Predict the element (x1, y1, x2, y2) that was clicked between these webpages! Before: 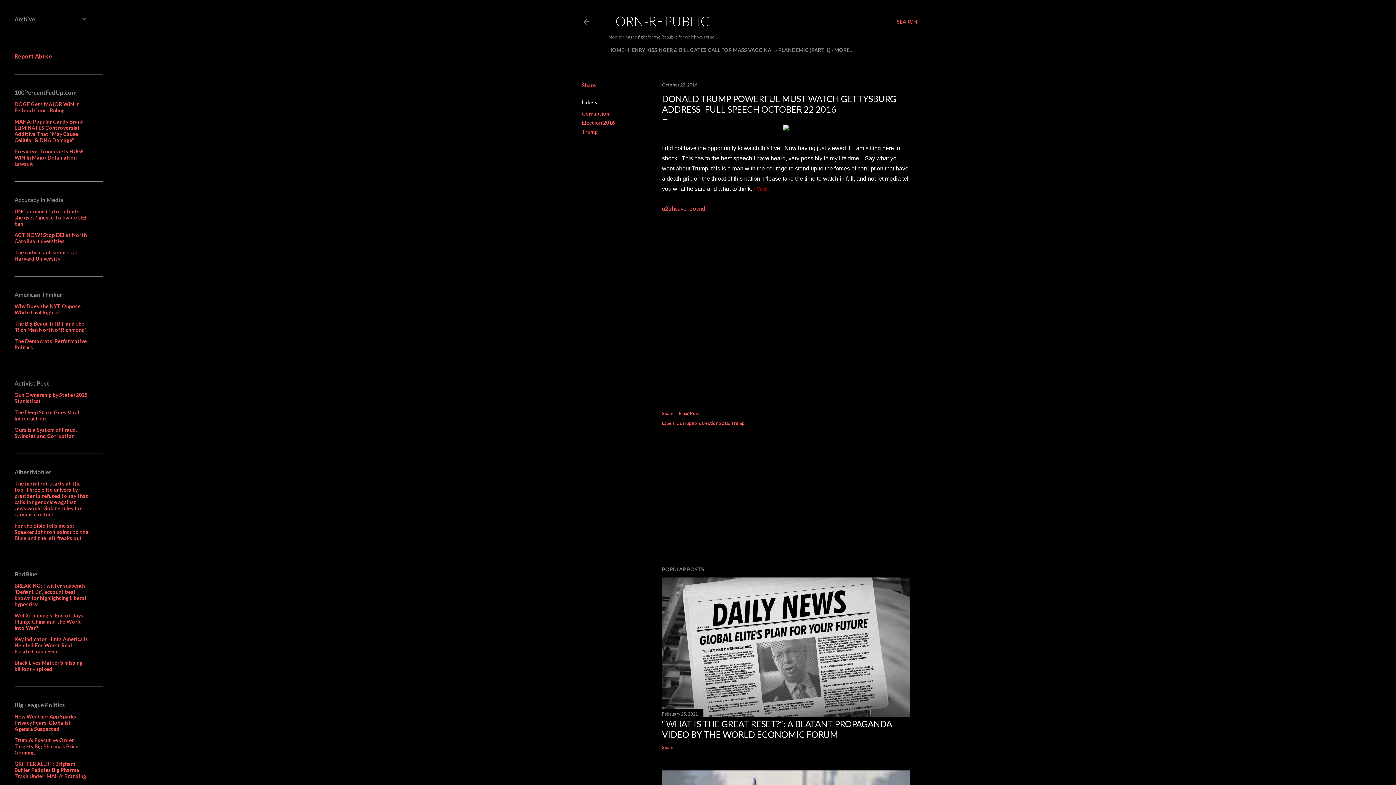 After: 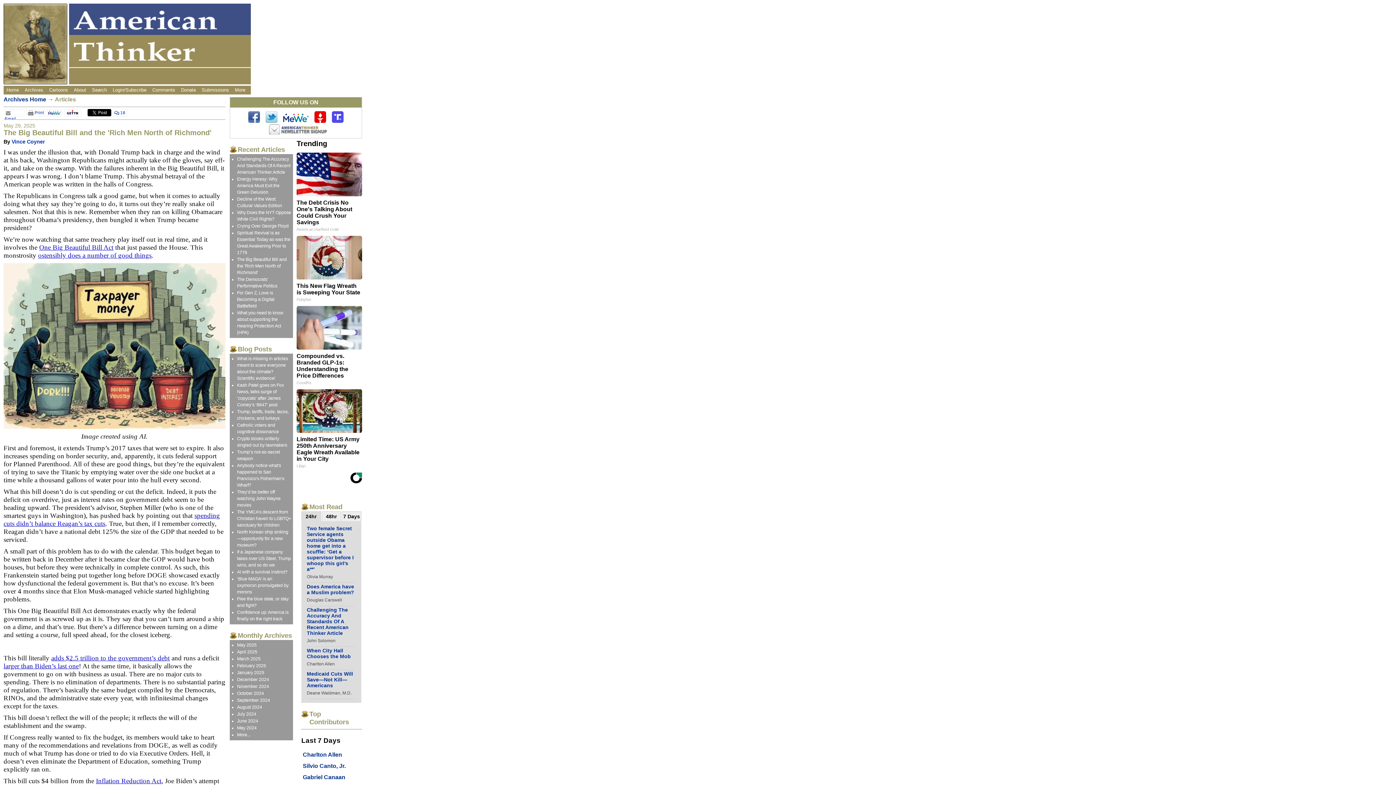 Action: bbox: (14, 320, 86, 333) label: The Big Beautiful Bill and the 'Rich Men North of Richmond'